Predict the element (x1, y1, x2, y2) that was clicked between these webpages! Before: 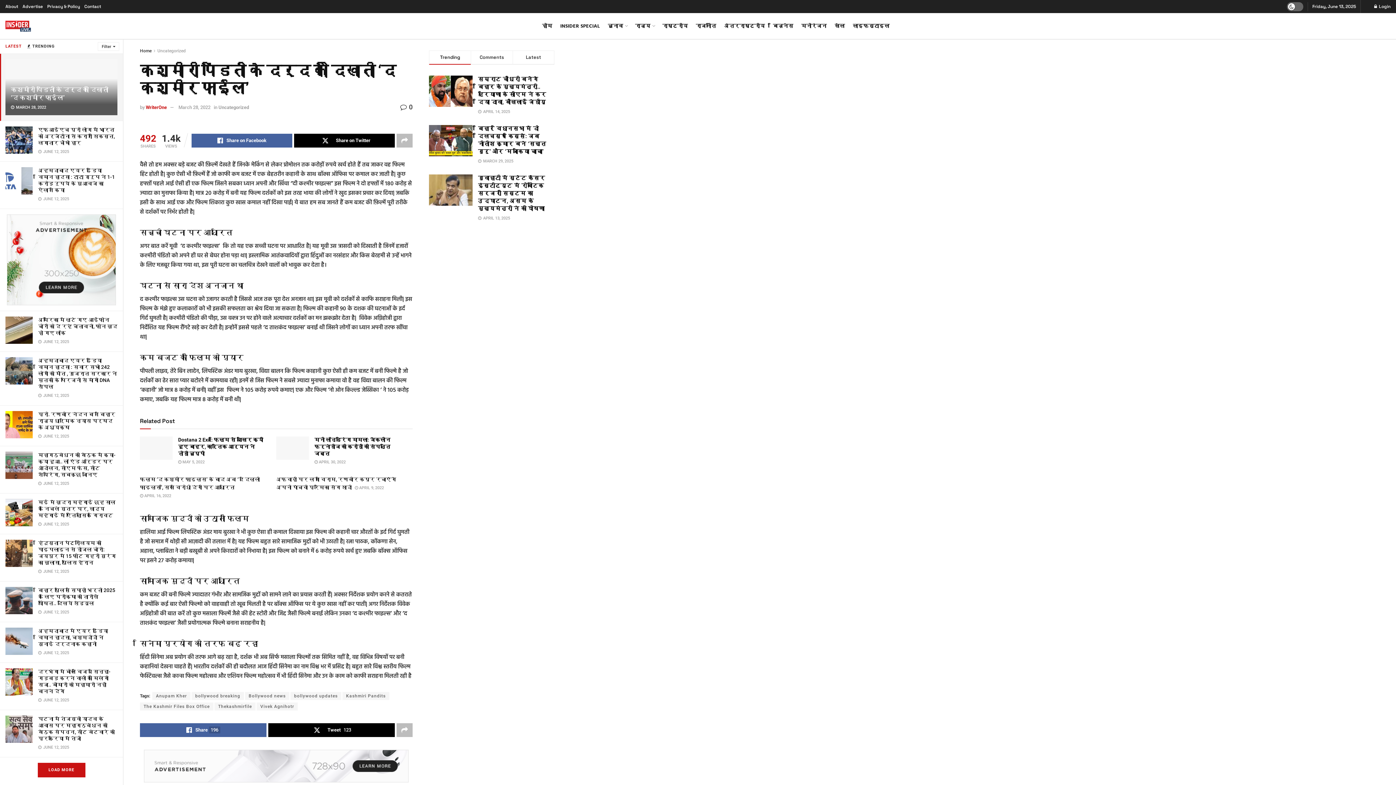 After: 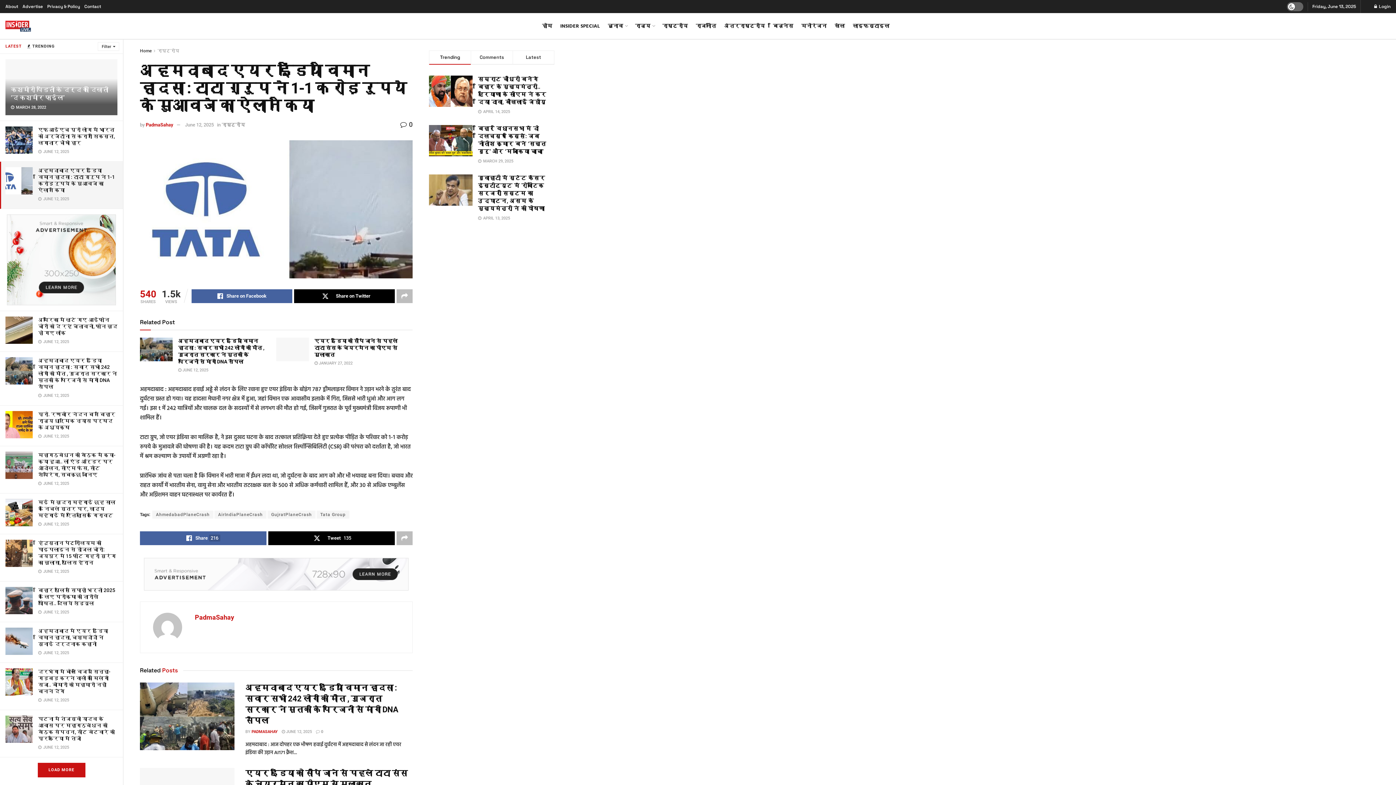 Action: bbox: (5, 127, 32, 154)